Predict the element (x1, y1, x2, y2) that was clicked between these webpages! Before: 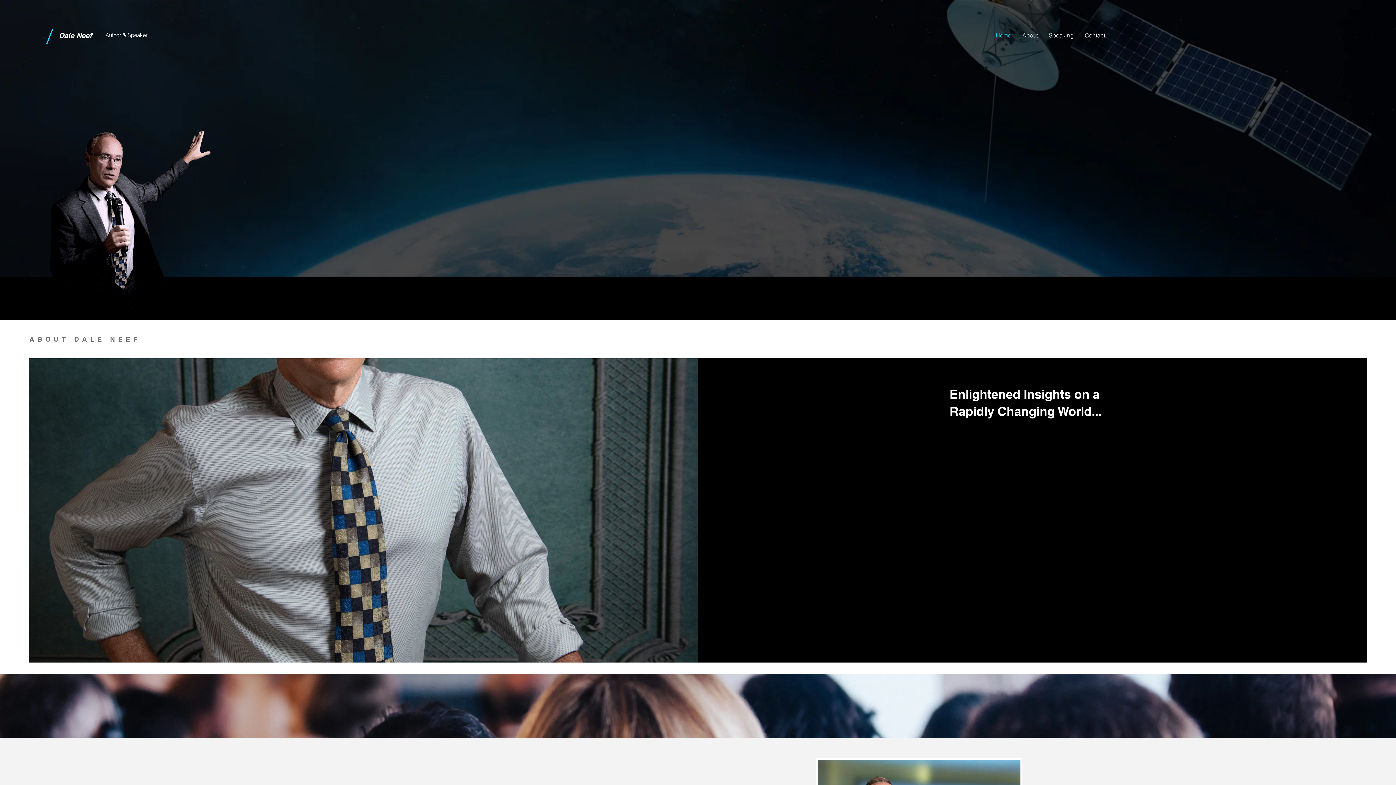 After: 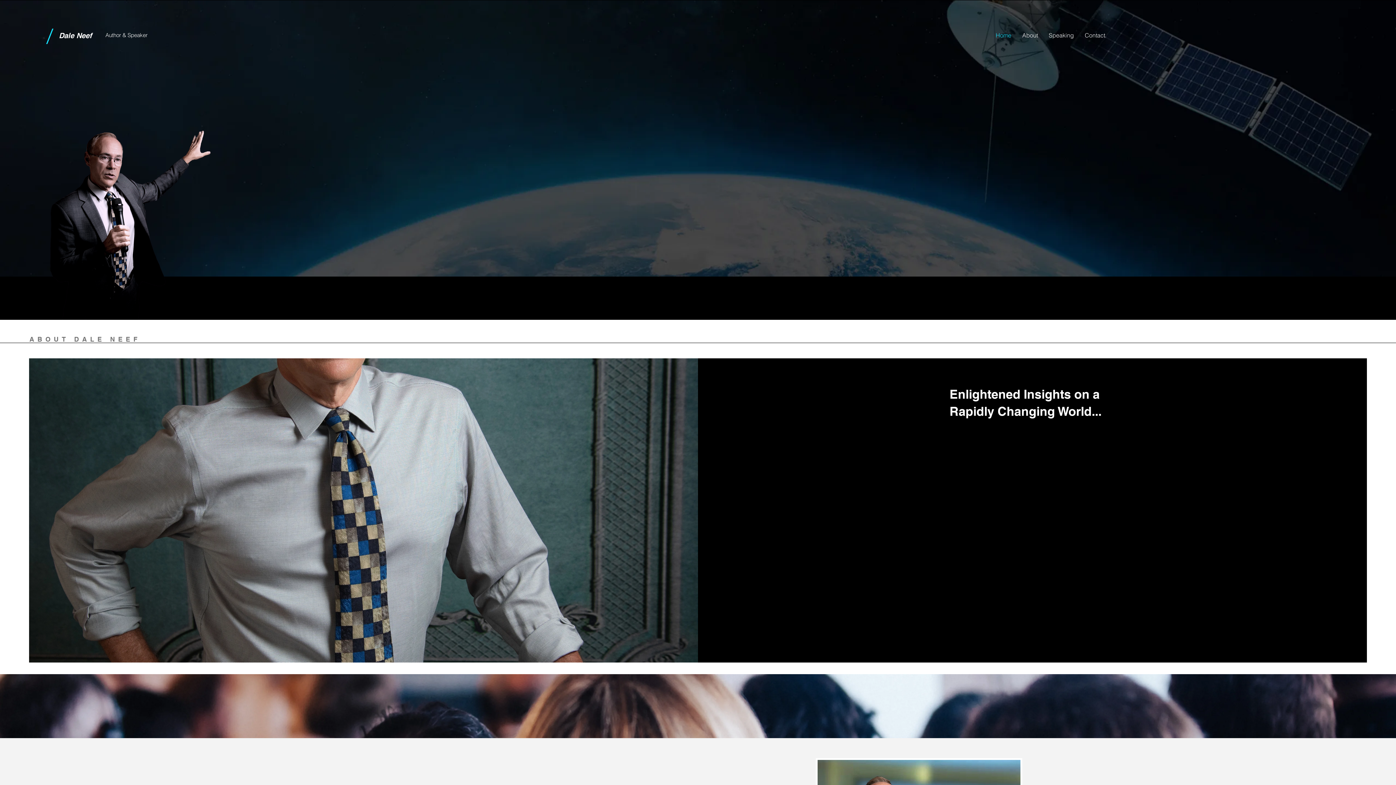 Action: bbox: (58, 31, 92, 40) label: Dale Neef